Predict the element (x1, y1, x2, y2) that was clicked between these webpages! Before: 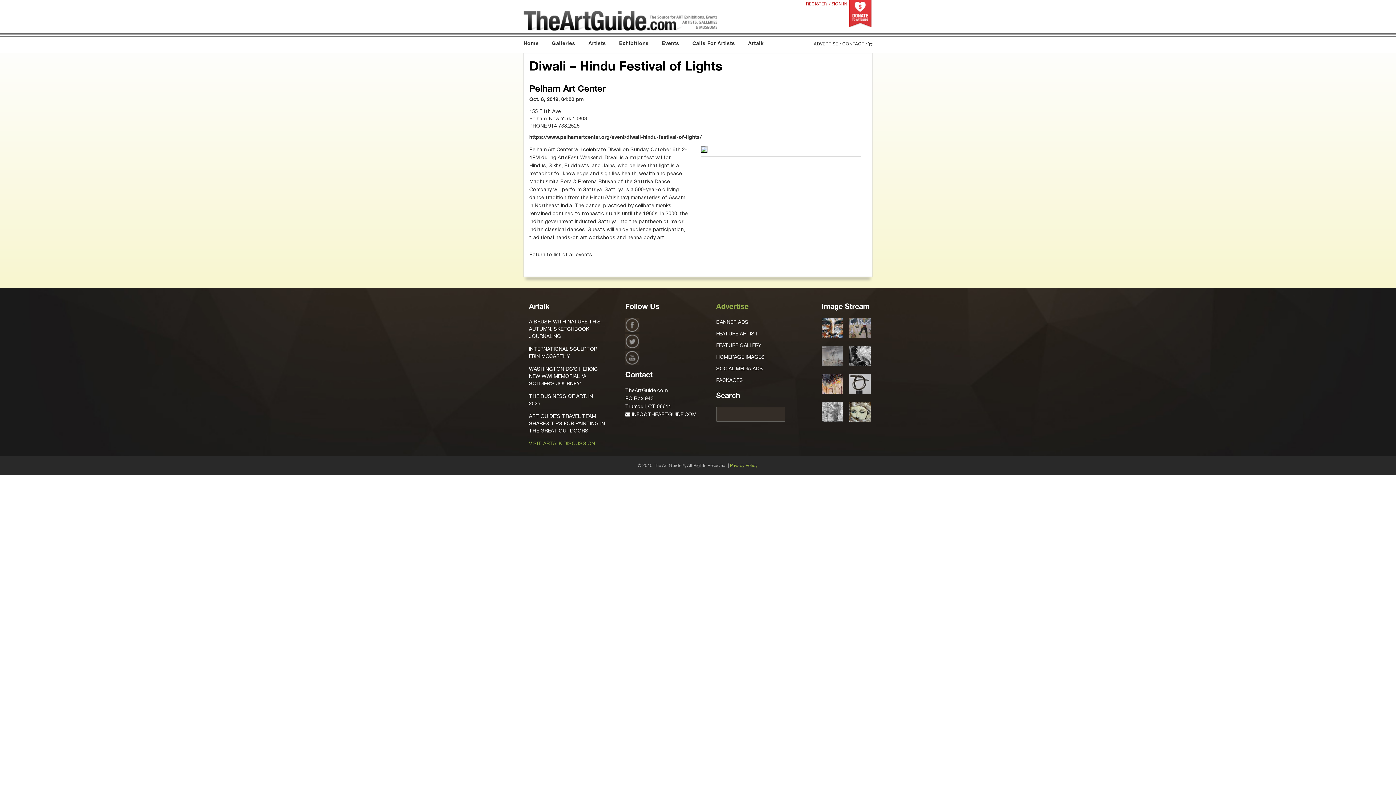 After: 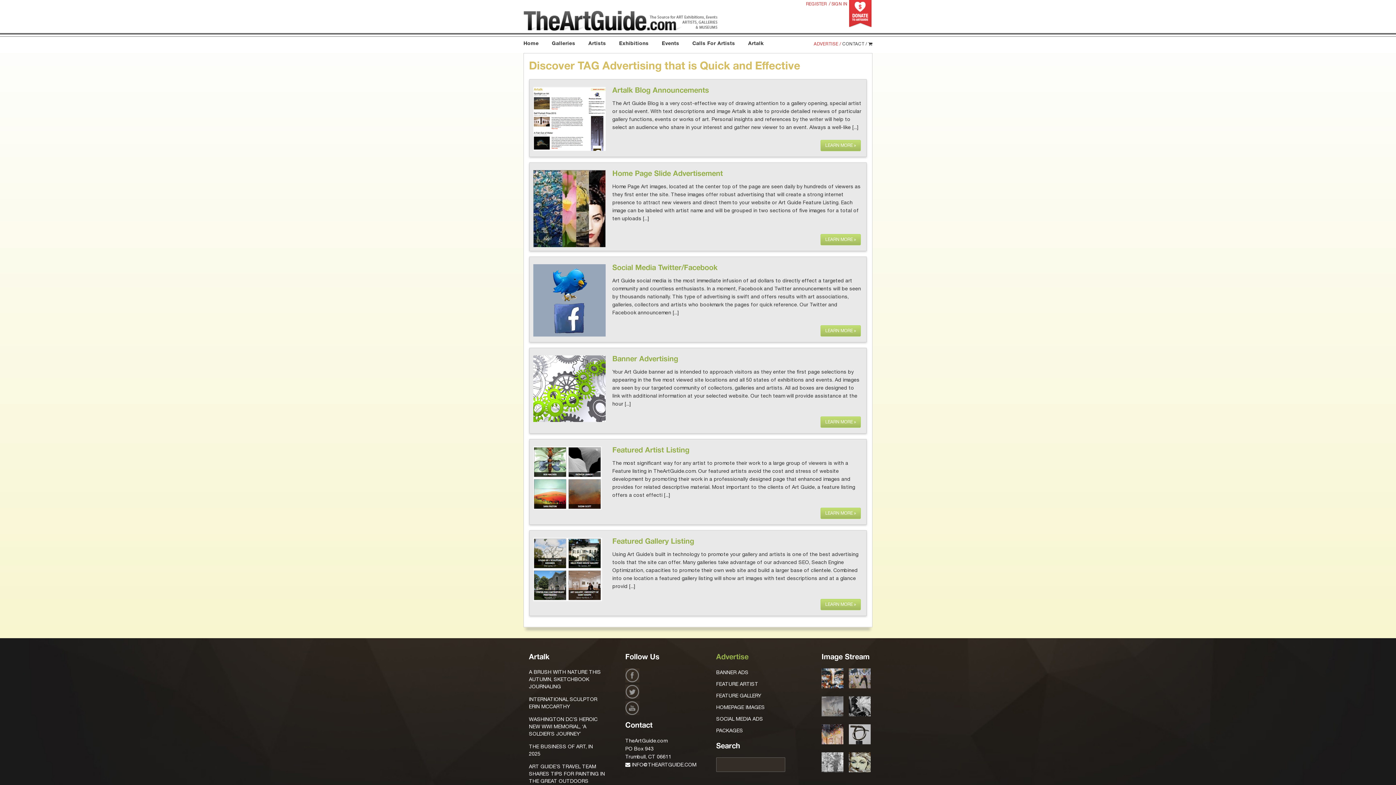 Action: bbox: (812, 36, 841, 51) label: ADVERTISE /